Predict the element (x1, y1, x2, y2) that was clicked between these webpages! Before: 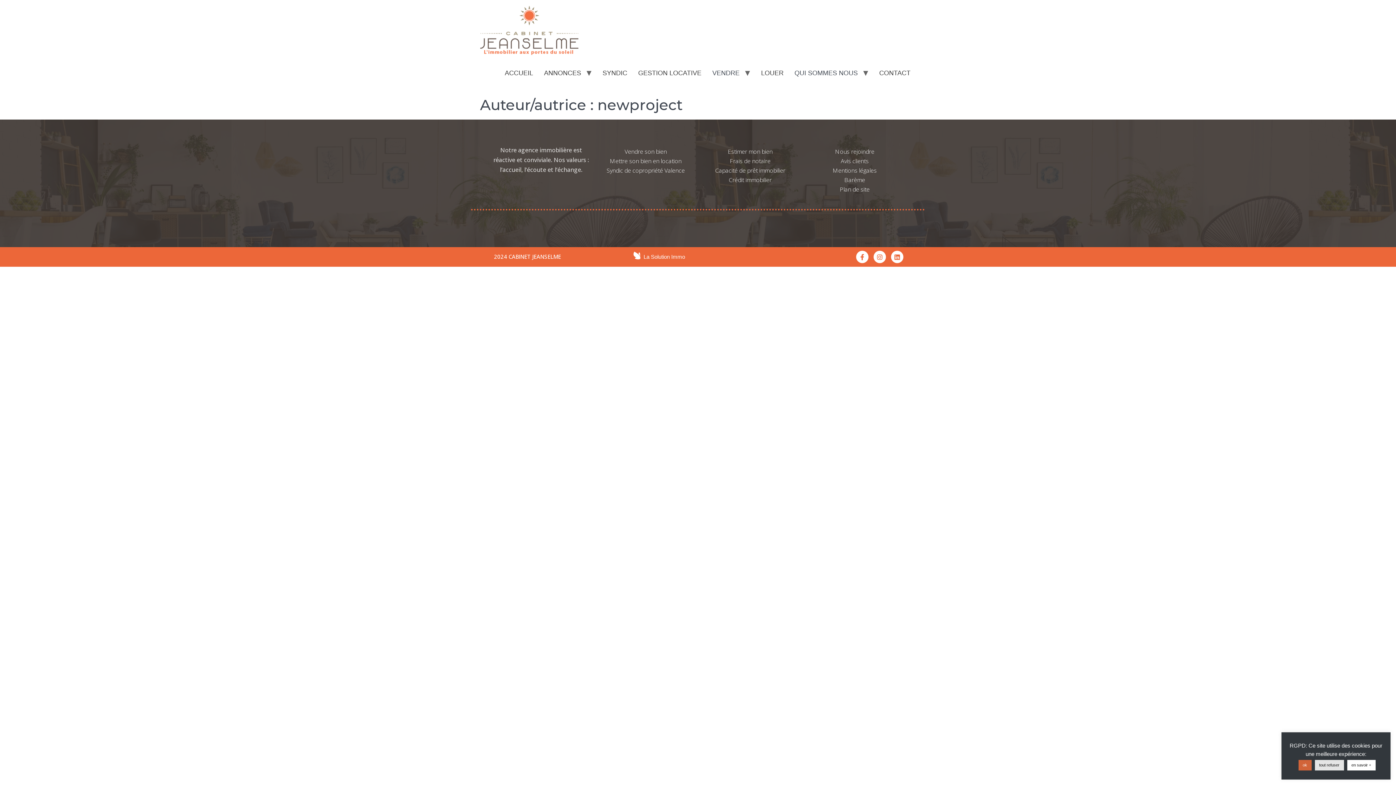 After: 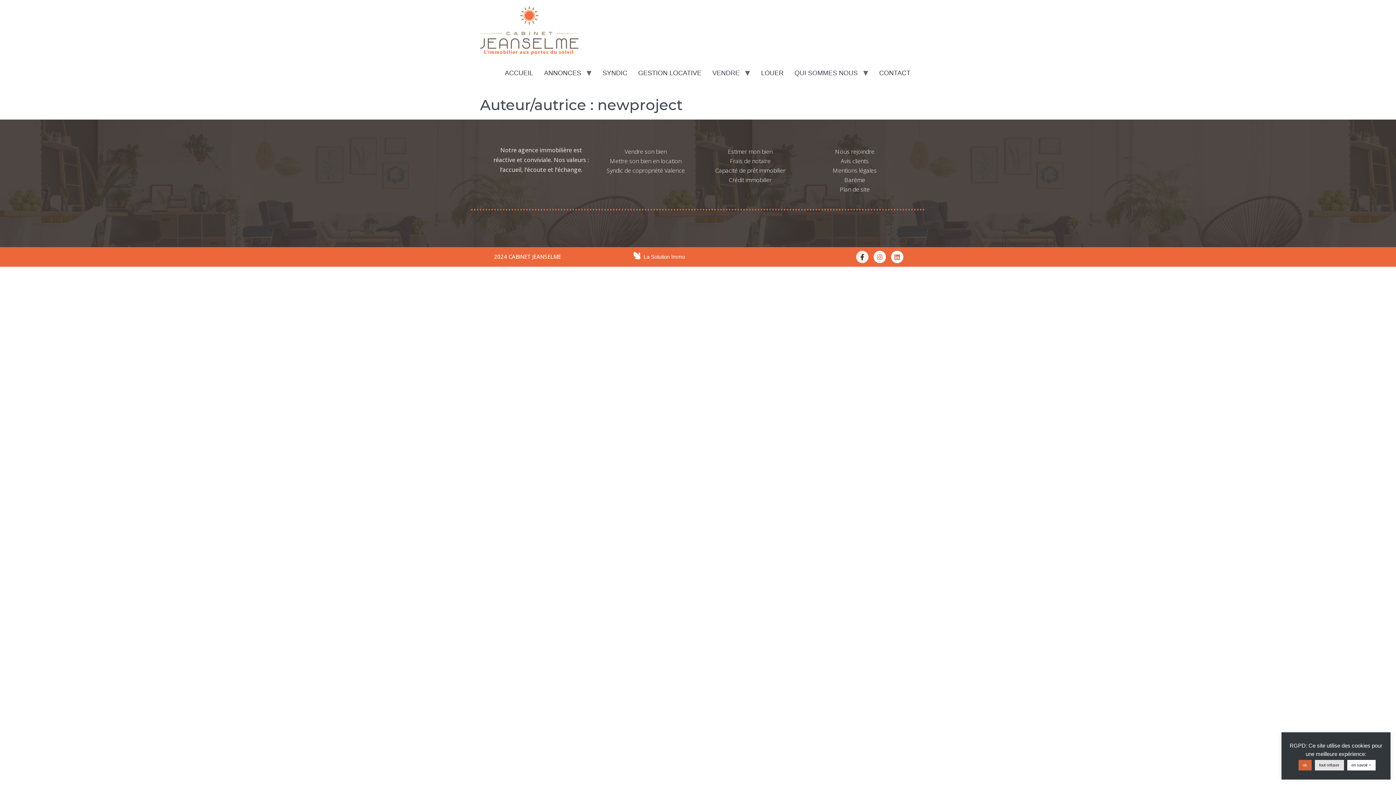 Action: bbox: (856, 251, 868, 263) label: Facebook-f